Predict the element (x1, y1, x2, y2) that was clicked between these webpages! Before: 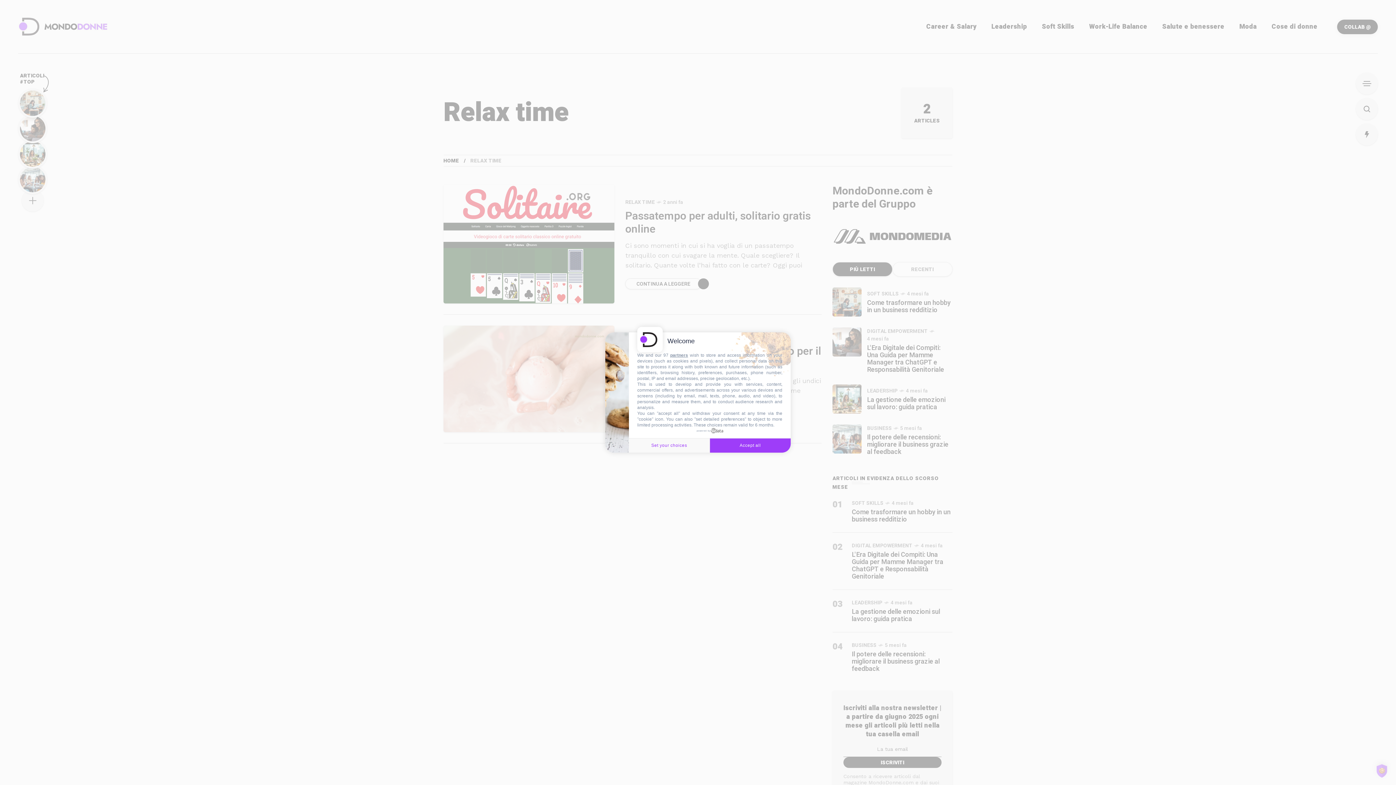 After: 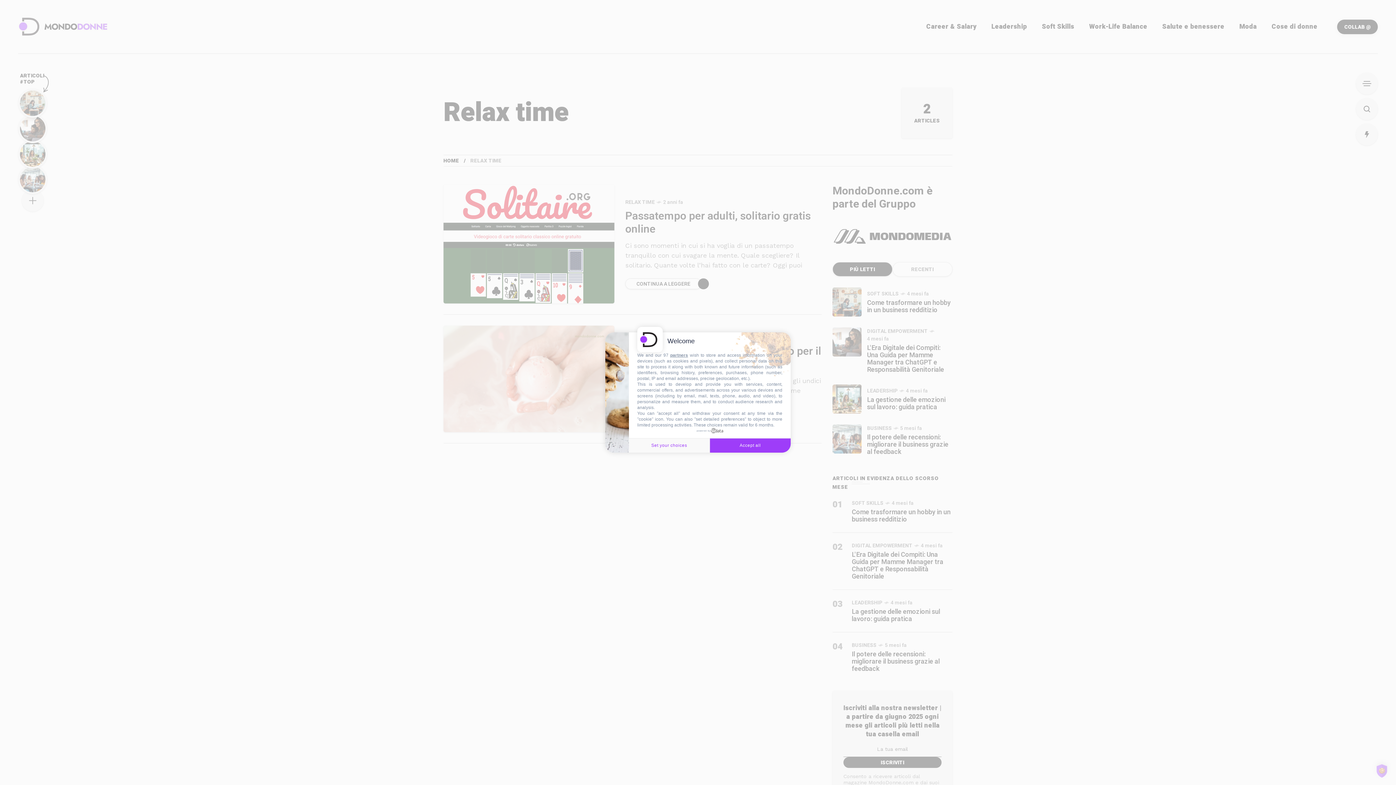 Action: label: powered by bbox: (696, 428, 723, 433)